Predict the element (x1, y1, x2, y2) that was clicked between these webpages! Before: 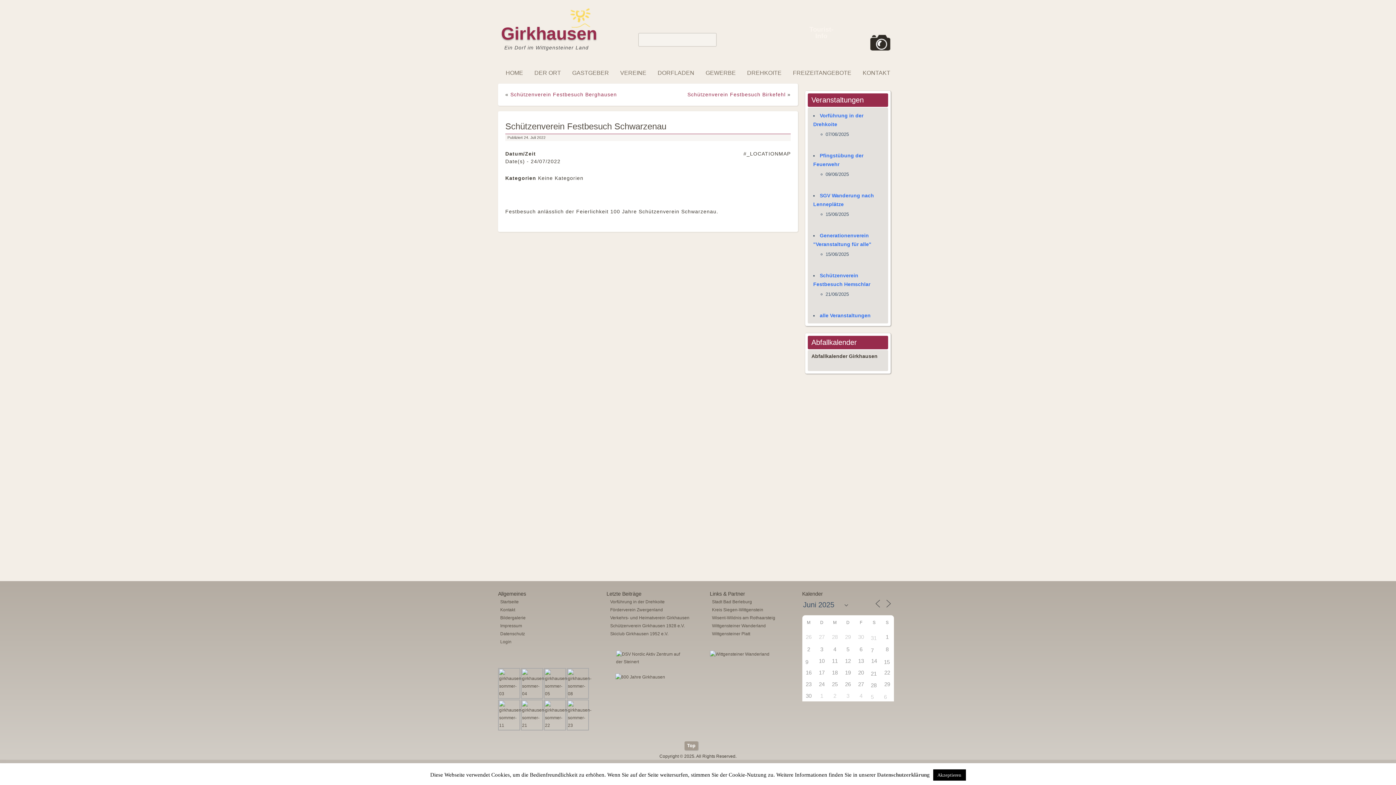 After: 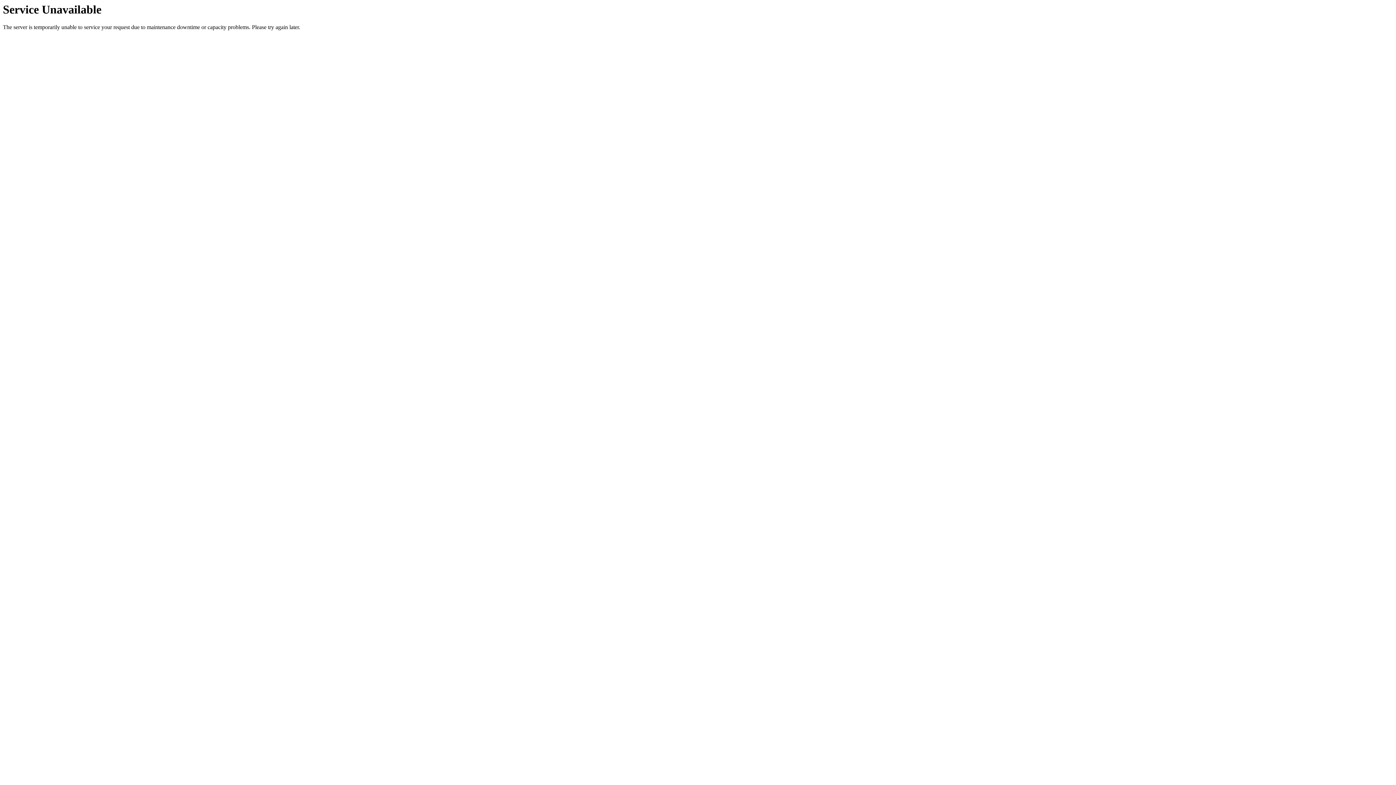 Action: label: HOME bbox: (501, 67, 528, 78)